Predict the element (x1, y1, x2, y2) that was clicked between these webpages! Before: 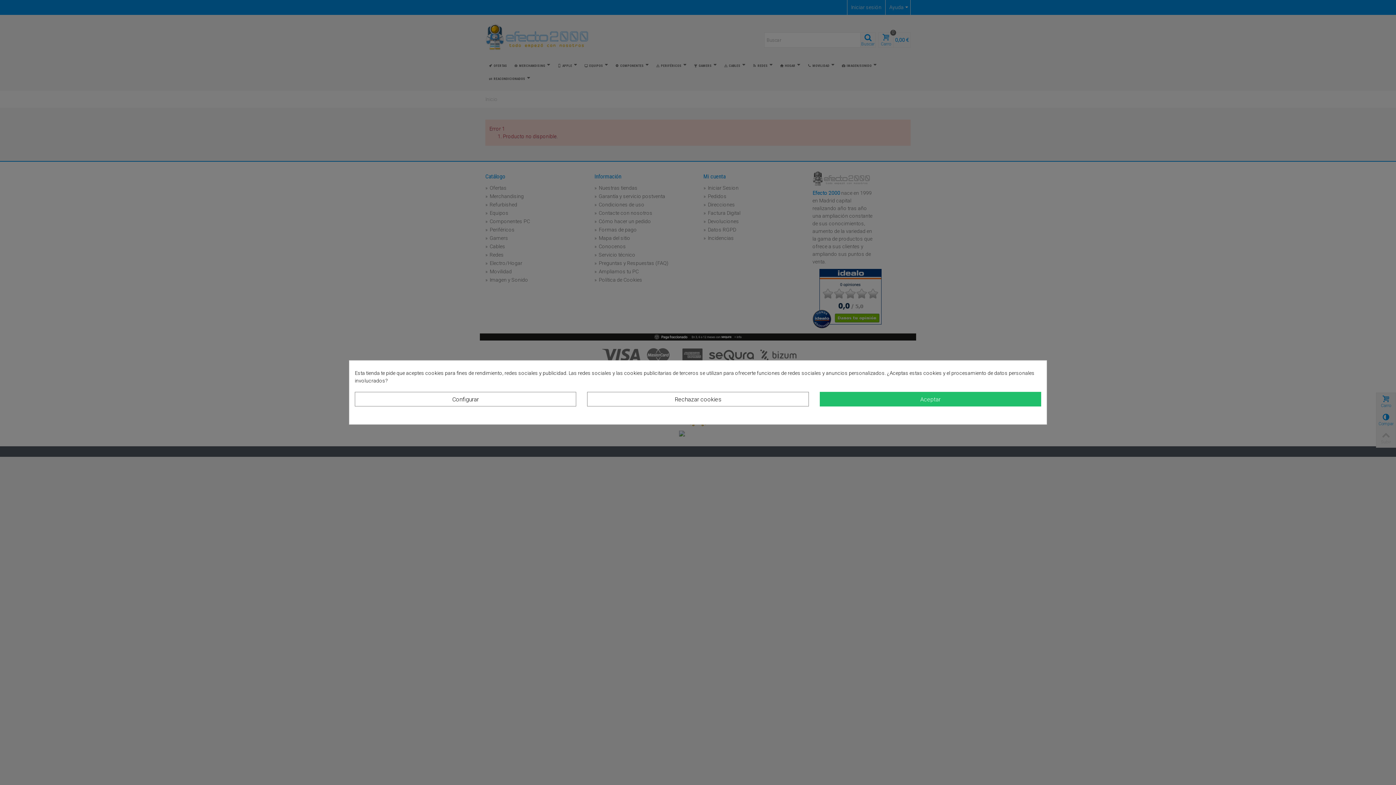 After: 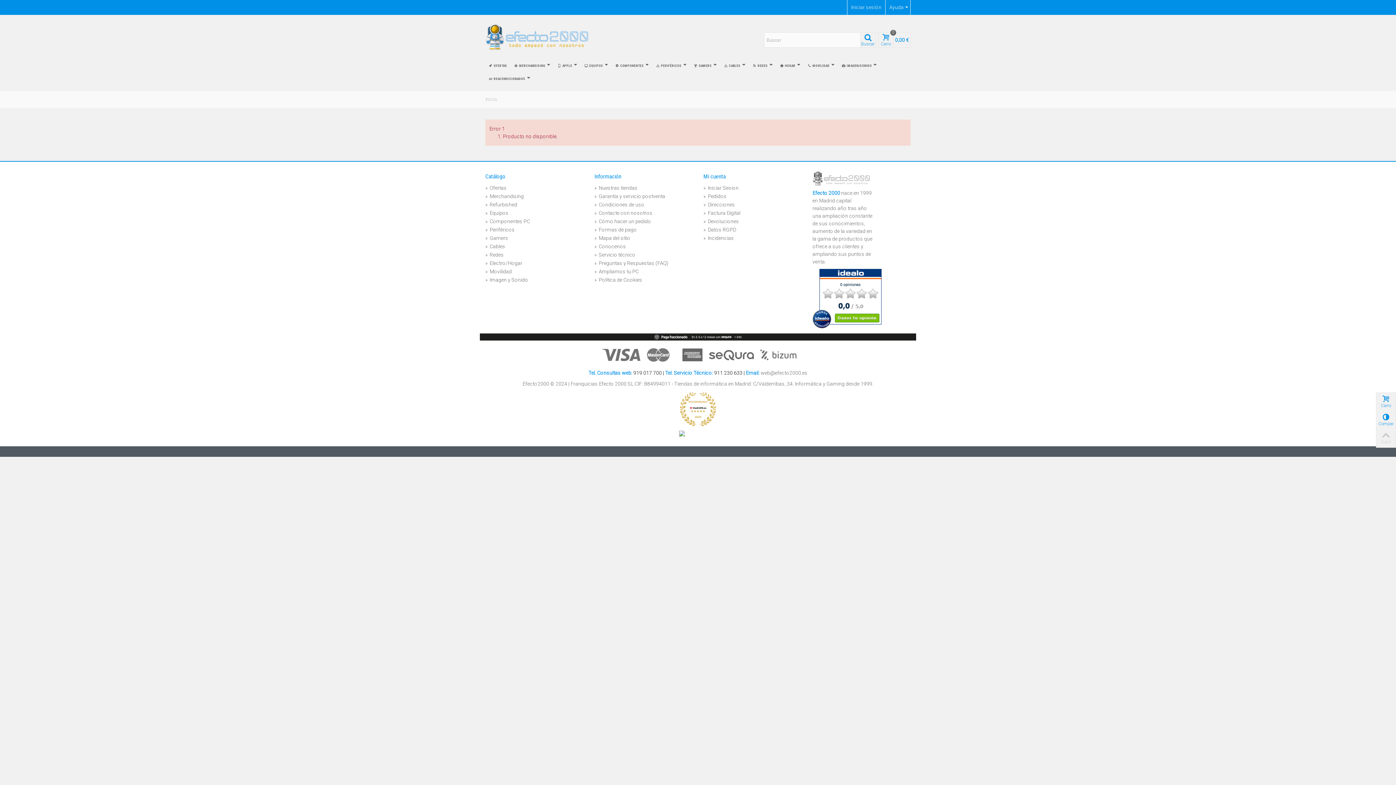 Action: label: Aceptar bbox: (819, 392, 1041, 406)